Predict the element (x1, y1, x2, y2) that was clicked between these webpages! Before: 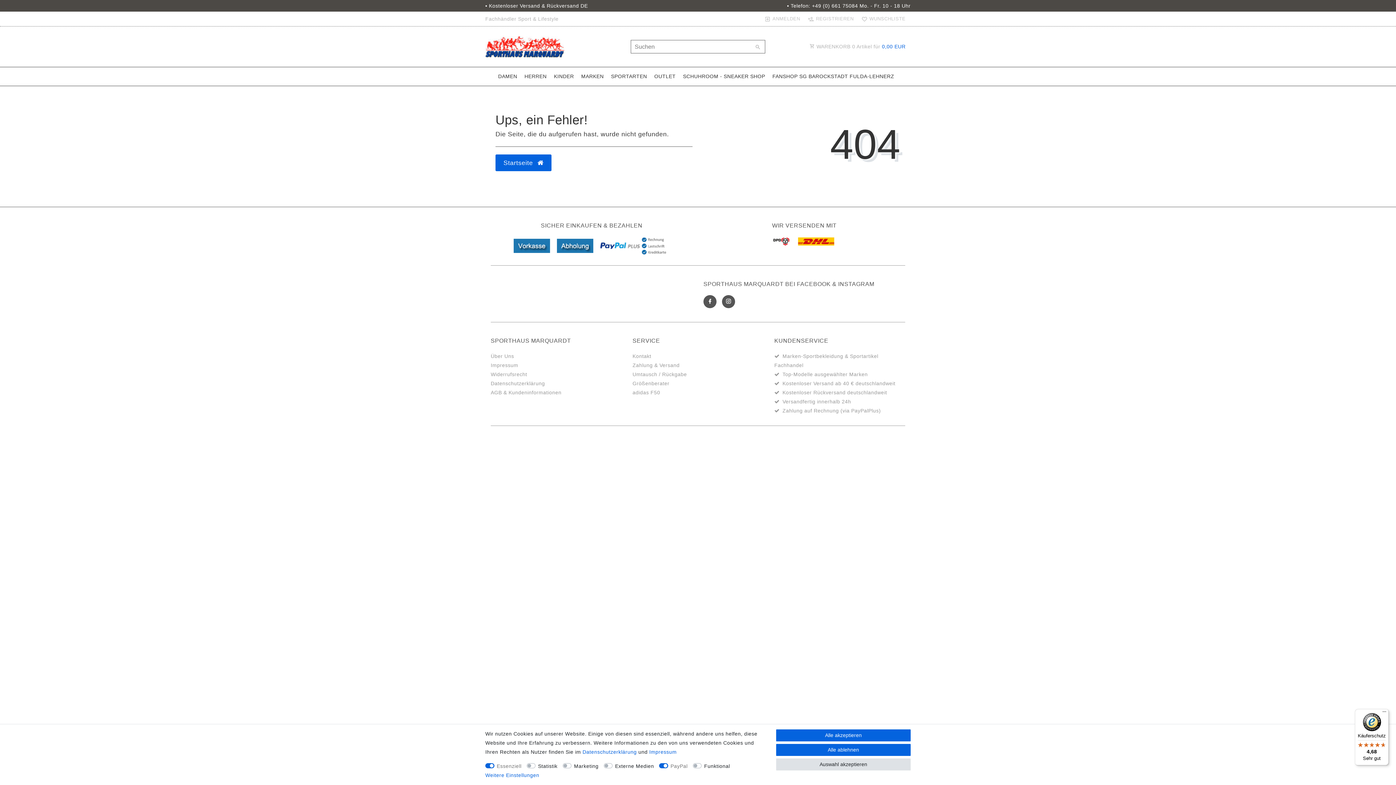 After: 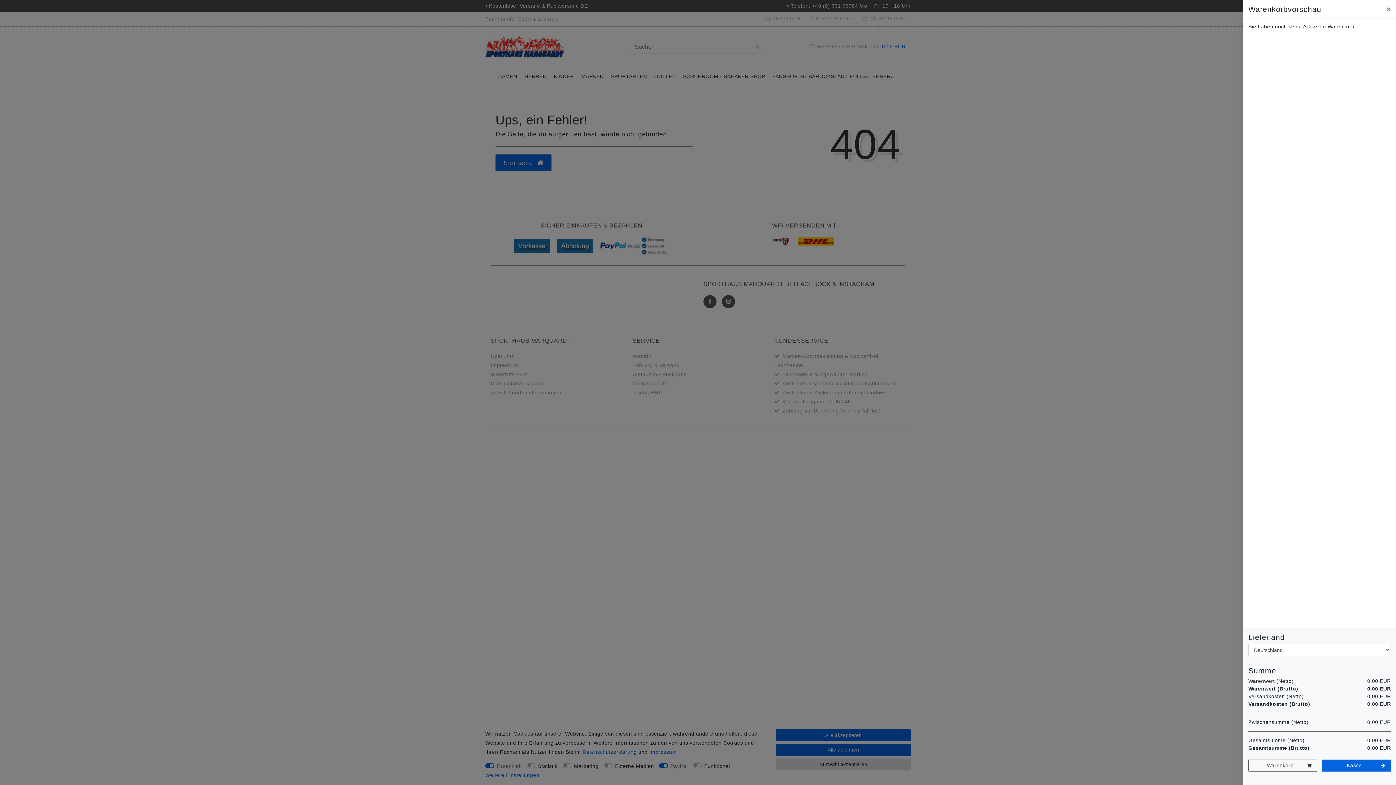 Action: label:  WARENKORB 0 Artikel für 0,00 EUR bbox: (776, 36, 910, 57)